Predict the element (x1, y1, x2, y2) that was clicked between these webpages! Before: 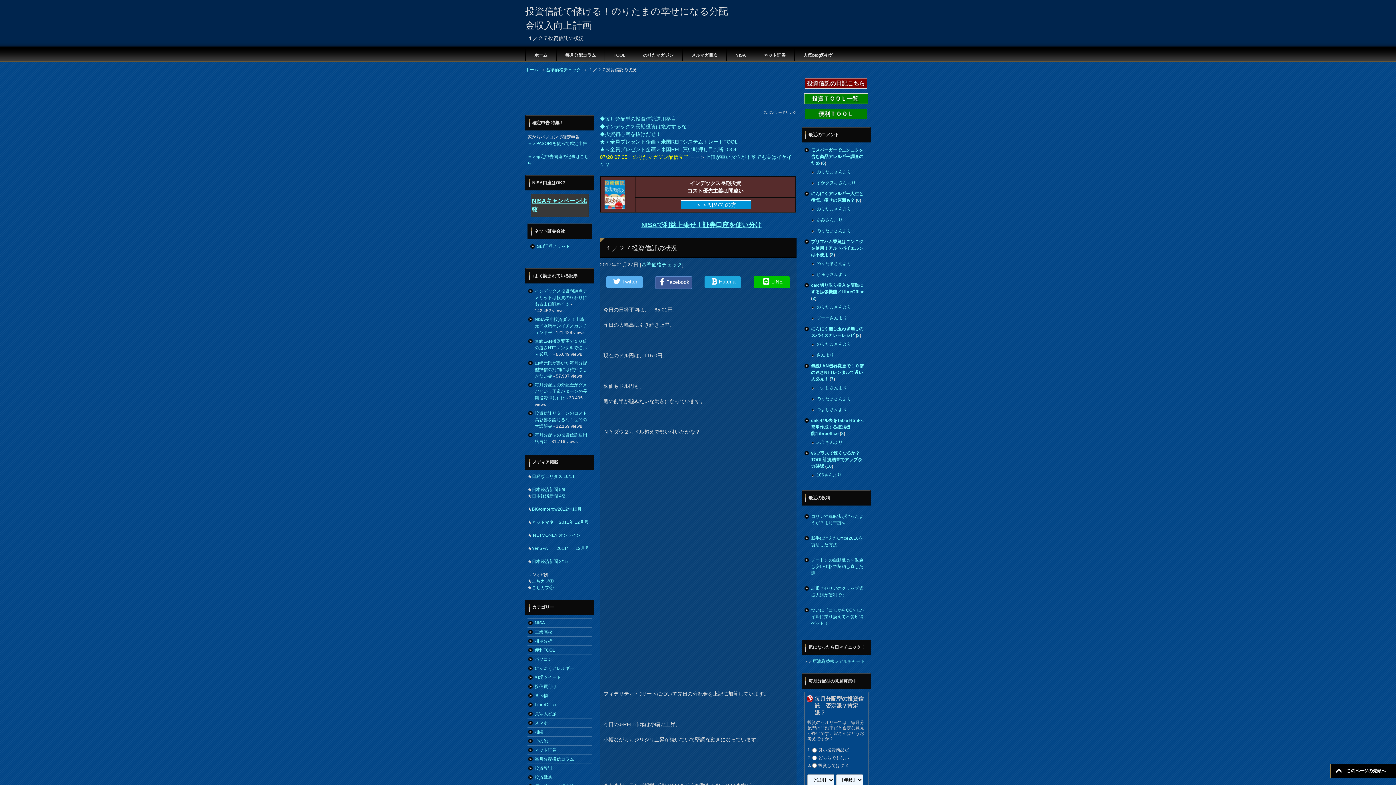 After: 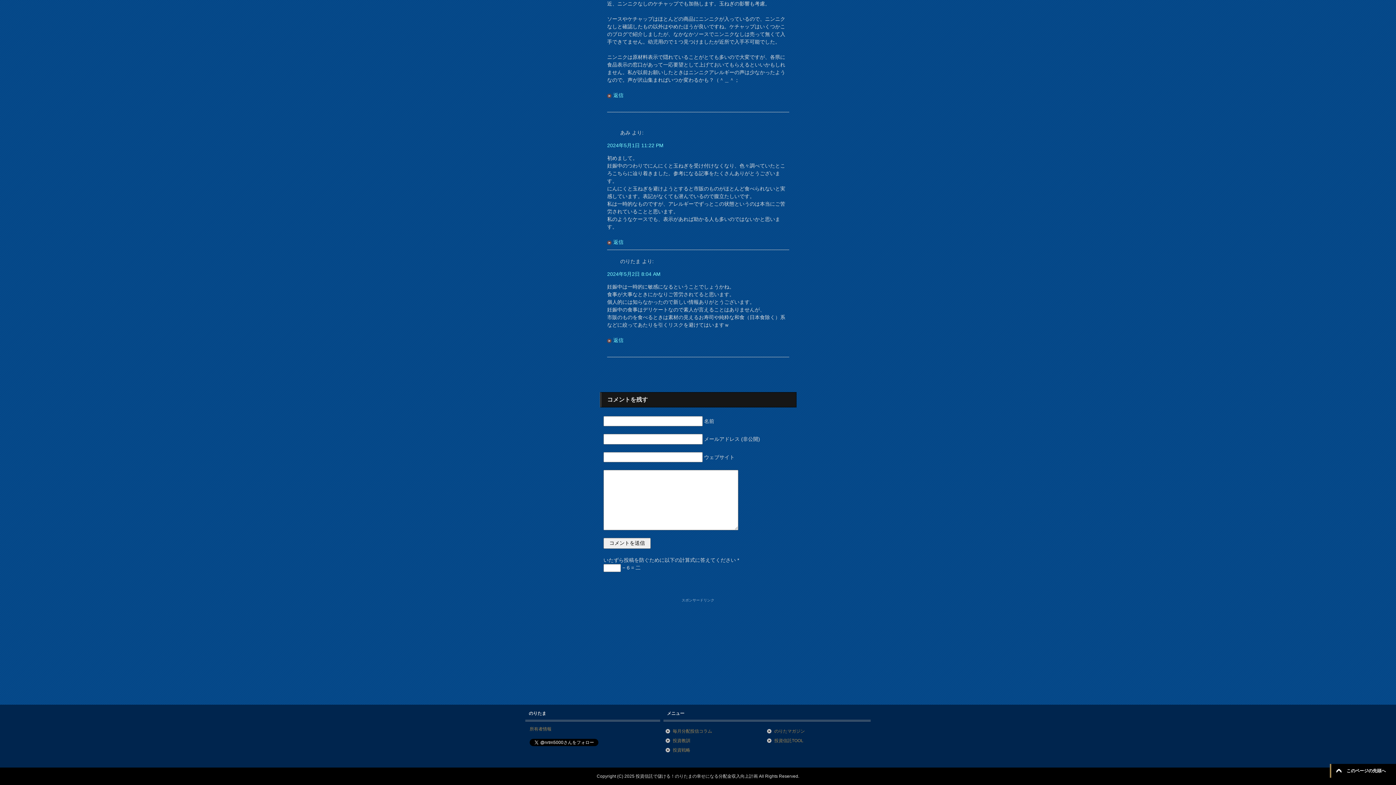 Action: label: あみさんより bbox: (816, 217, 842, 222)